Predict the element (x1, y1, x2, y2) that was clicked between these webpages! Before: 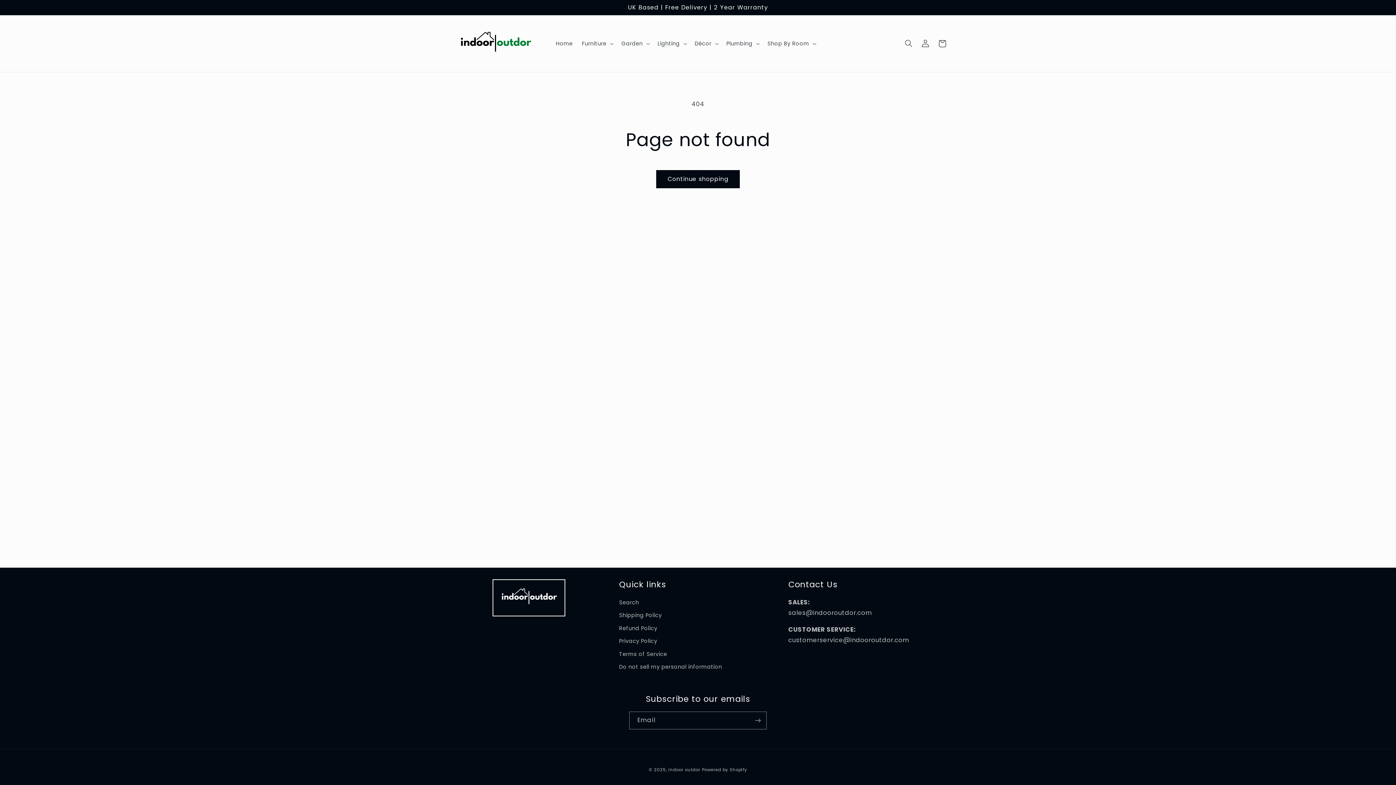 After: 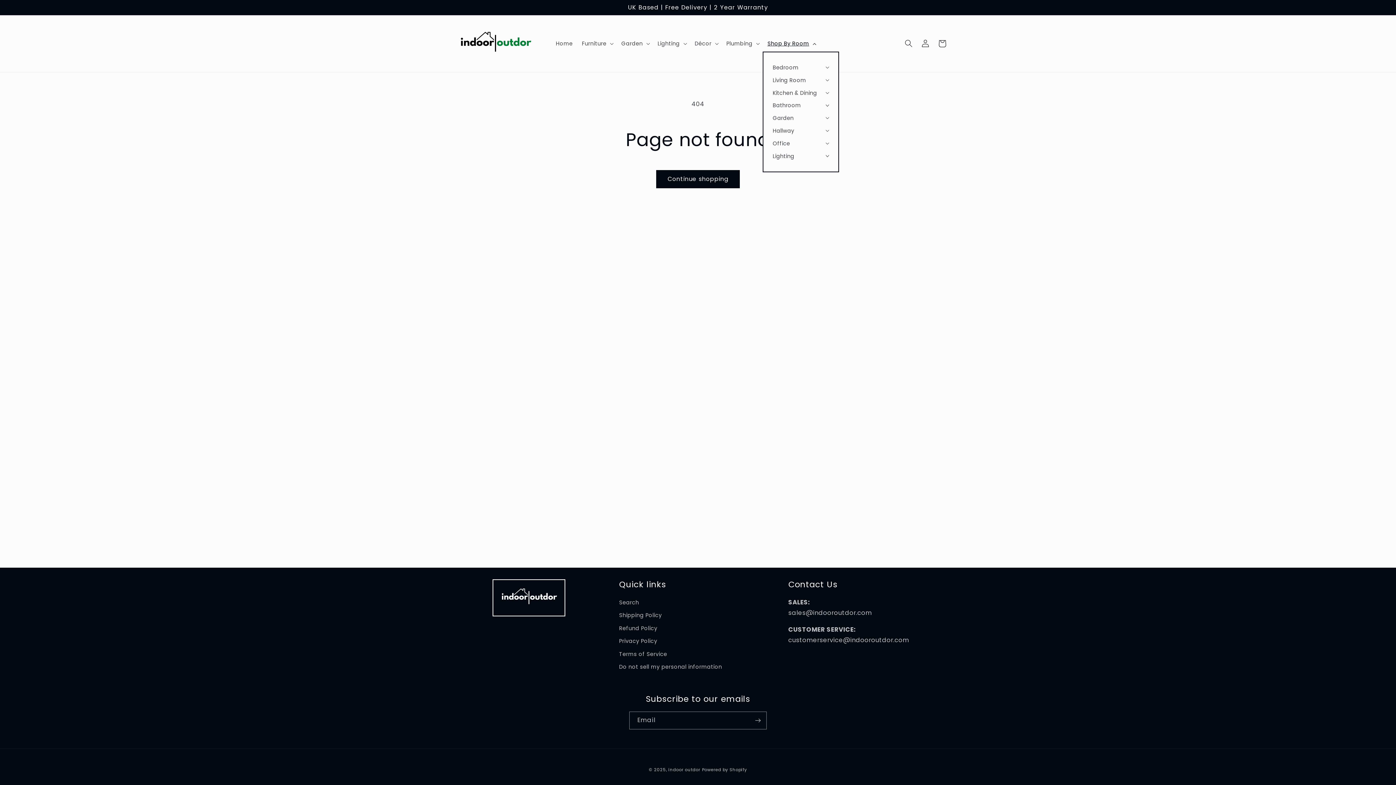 Action: bbox: (763, 35, 819, 51) label: Shop By Room